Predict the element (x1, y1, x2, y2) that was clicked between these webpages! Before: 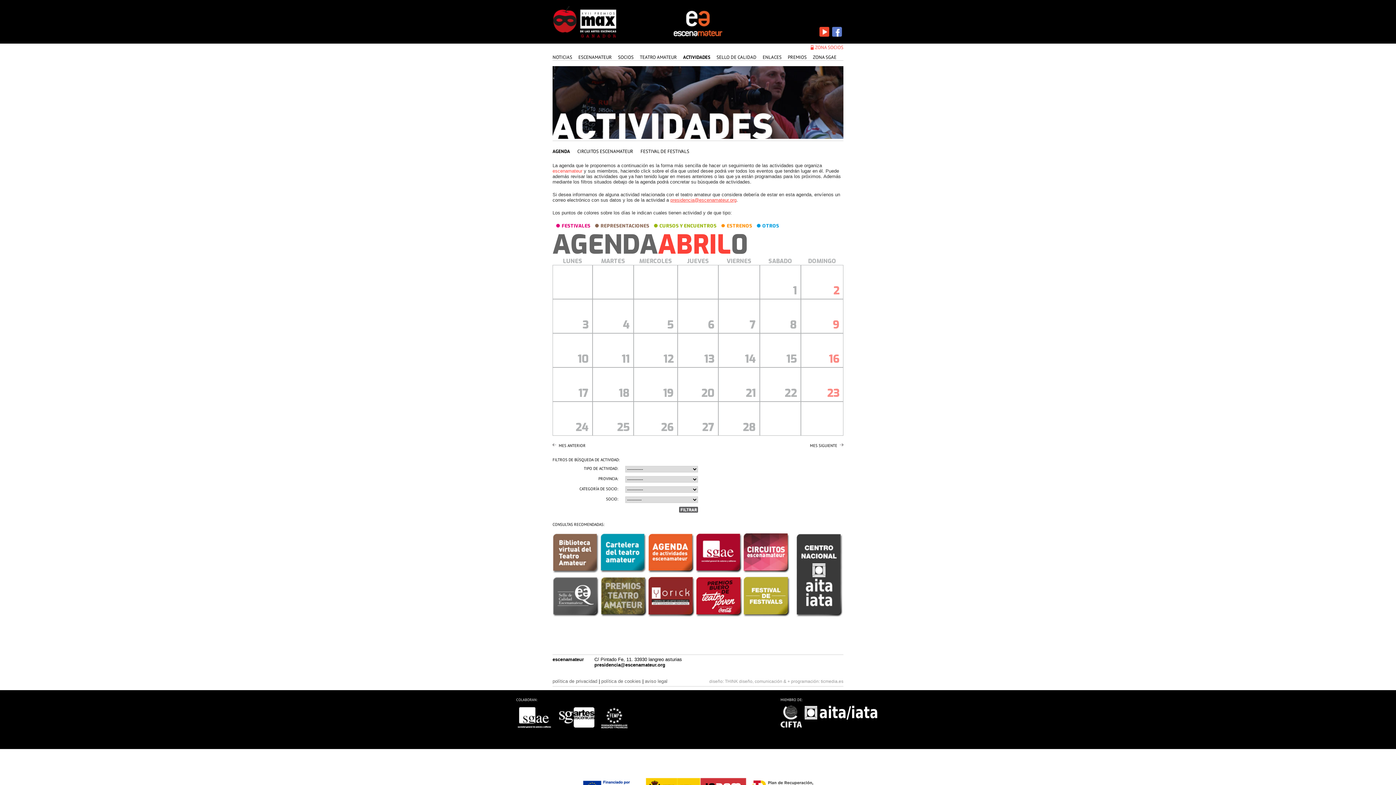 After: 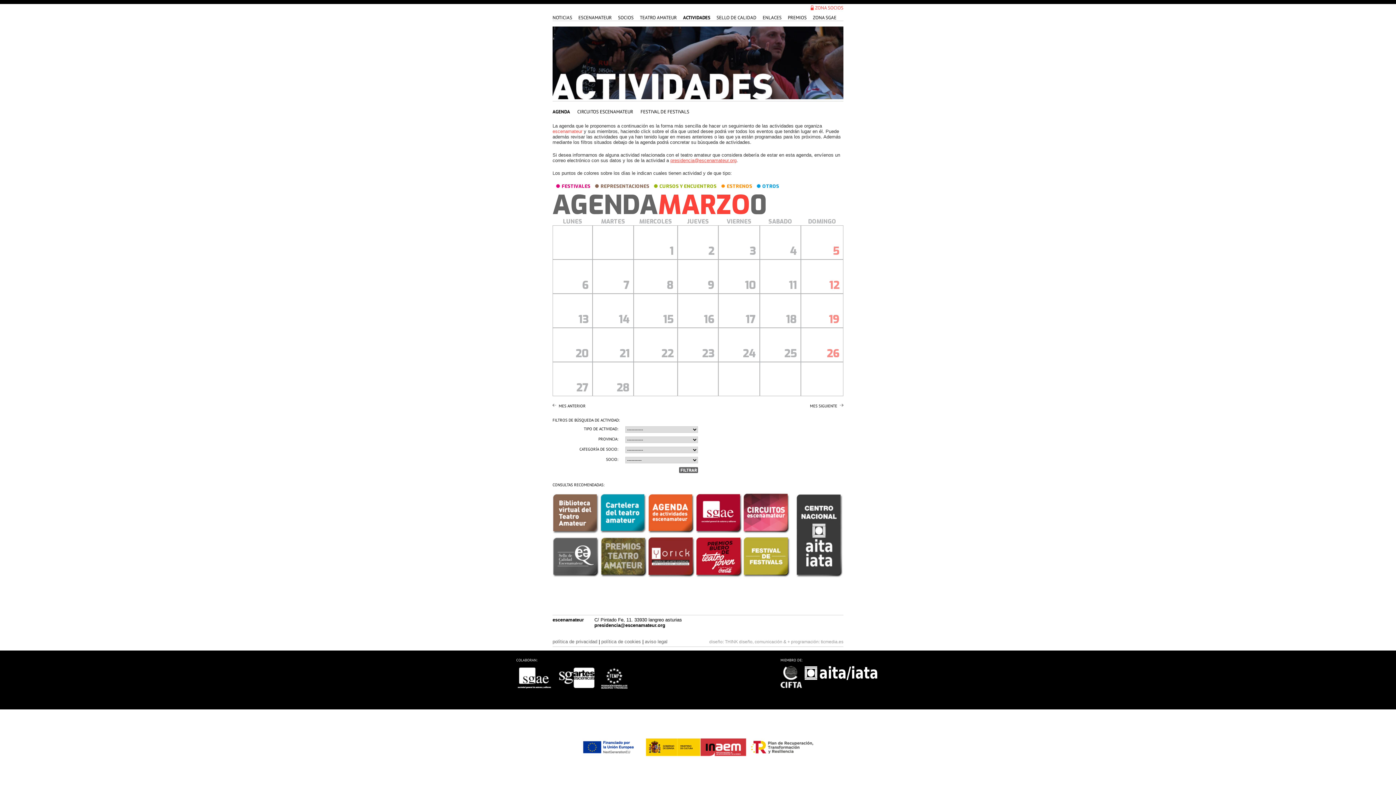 Action: bbox: (552, 443, 585, 448) label:  MES ANTERIOR